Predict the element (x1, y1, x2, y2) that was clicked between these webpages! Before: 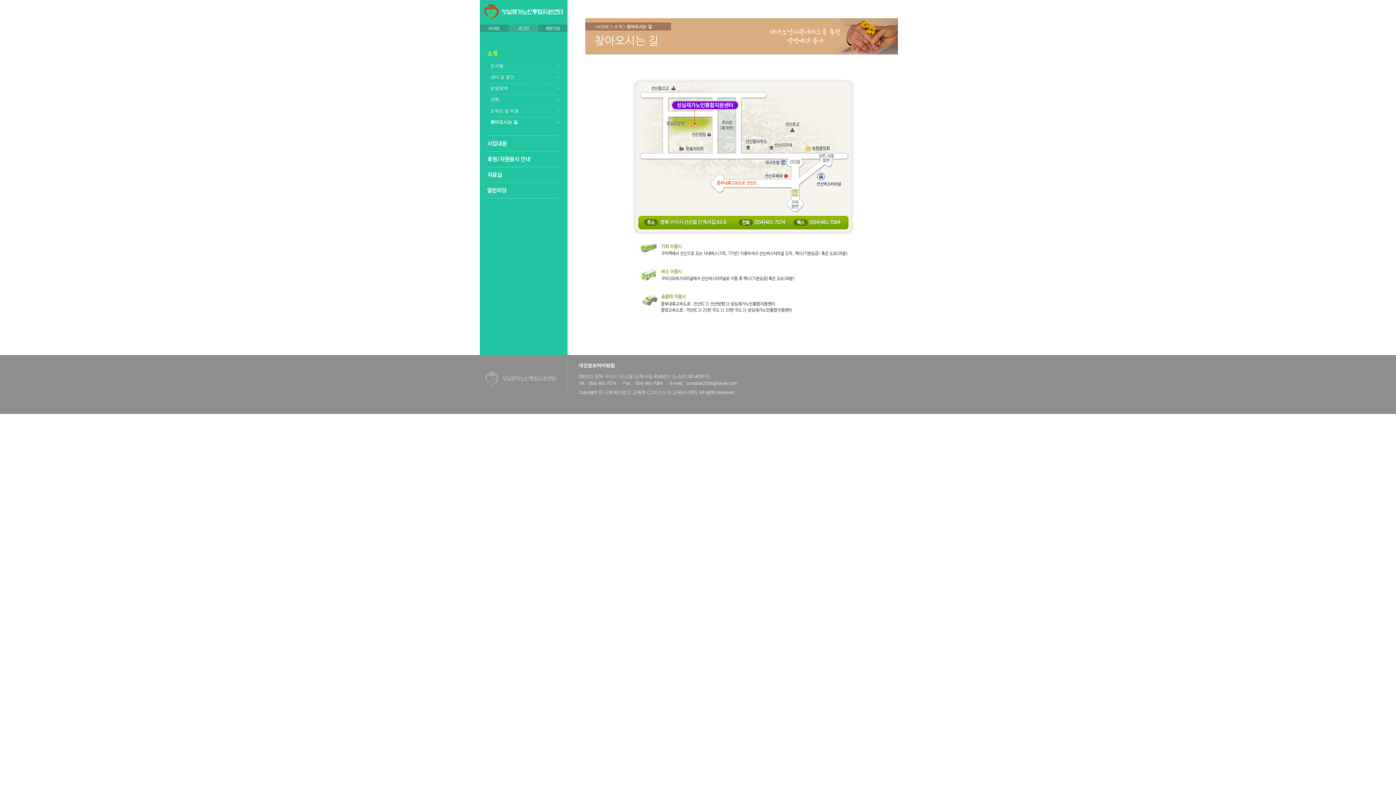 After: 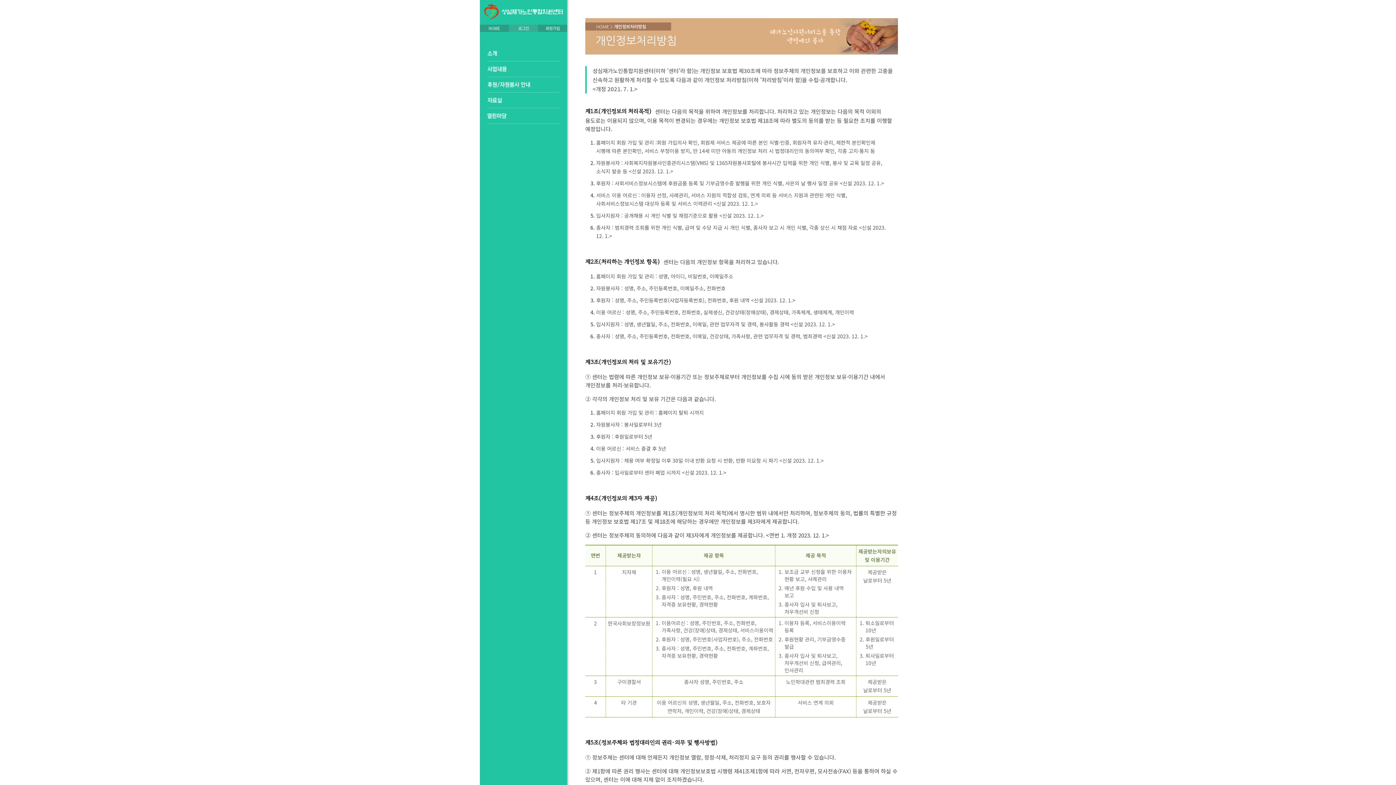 Action: bbox: (578, 362, 744, 368) label: 개인정보처리방침